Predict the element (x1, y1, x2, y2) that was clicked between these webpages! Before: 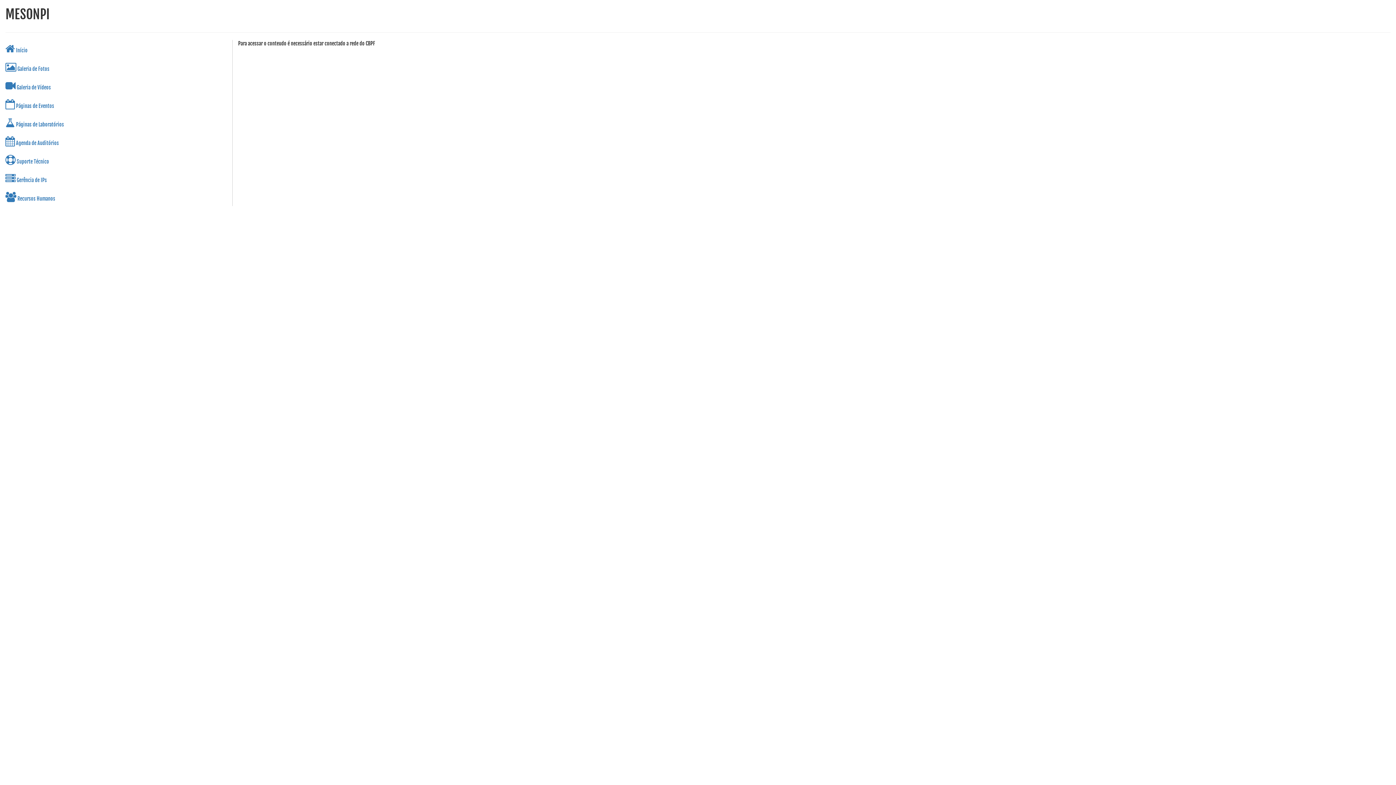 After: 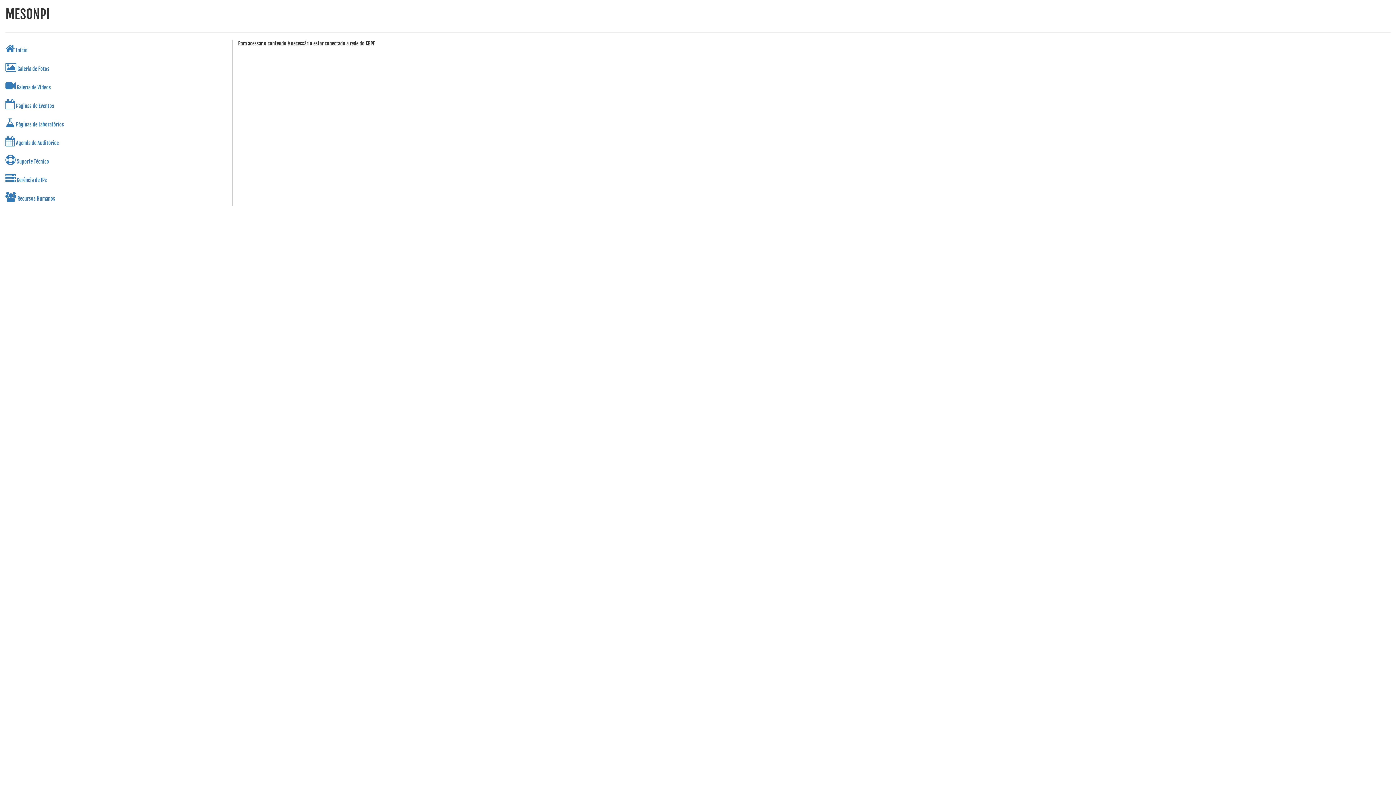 Action: bbox: (0, 151, 232, 169) label:  Suporte Técnico